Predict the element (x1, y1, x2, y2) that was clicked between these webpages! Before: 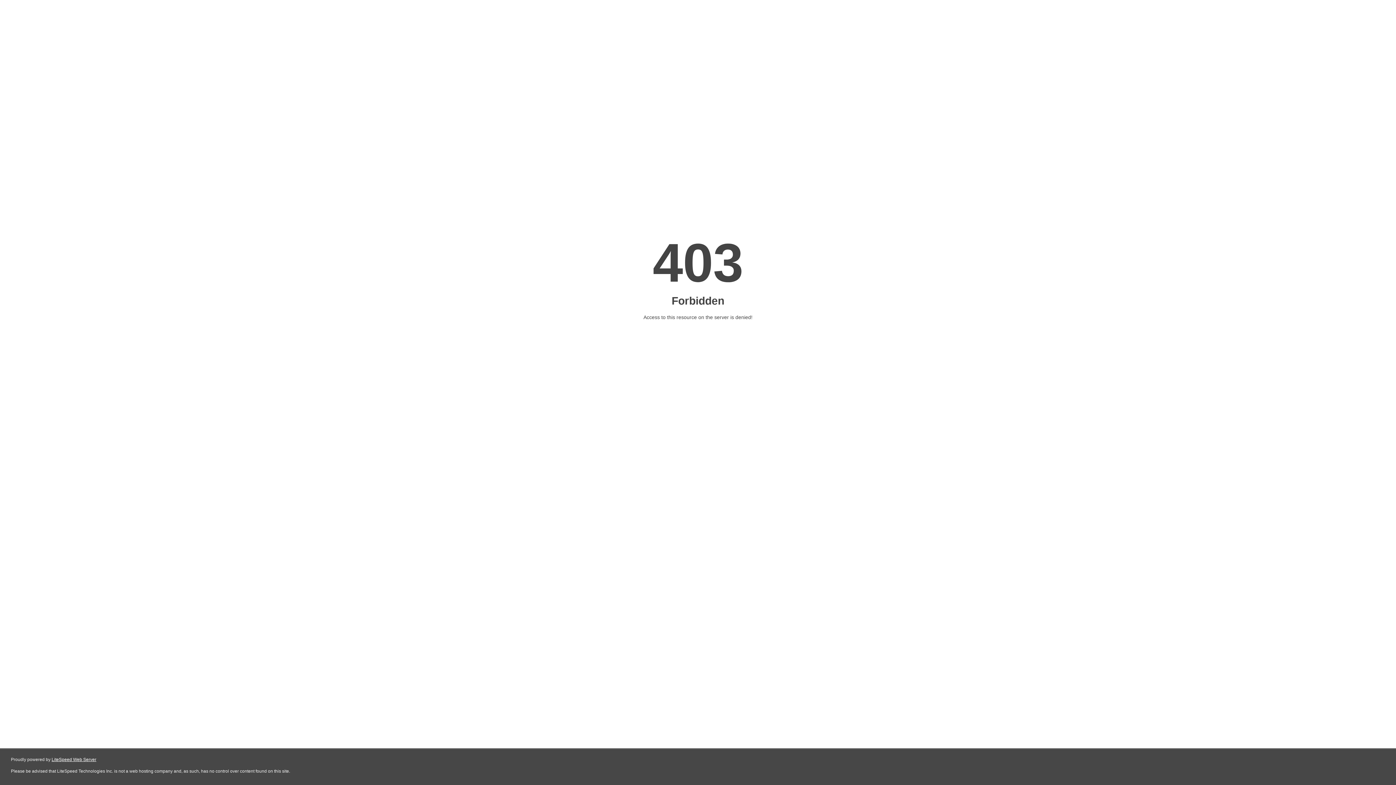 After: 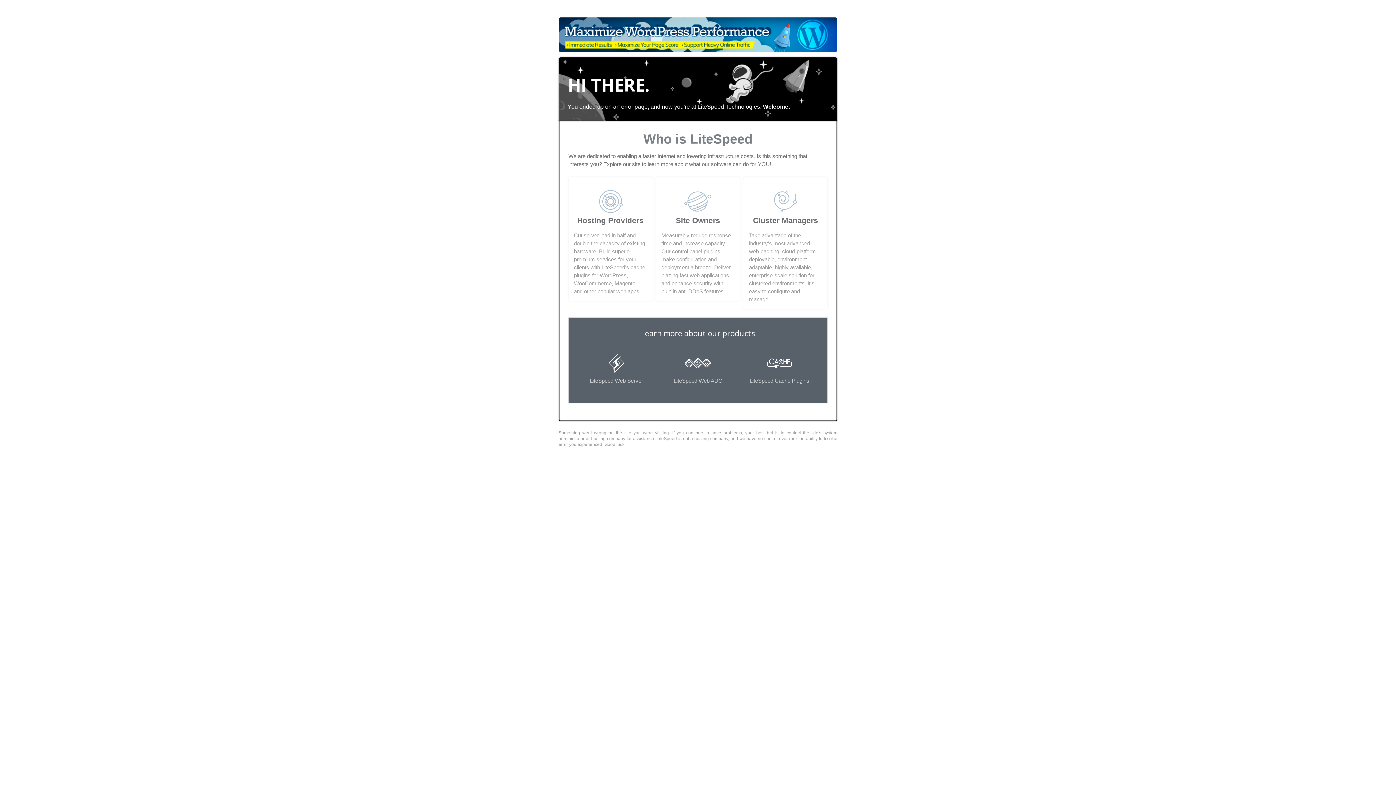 Action: bbox: (51, 757, 96, 762) label: LiteSpeed Web Server